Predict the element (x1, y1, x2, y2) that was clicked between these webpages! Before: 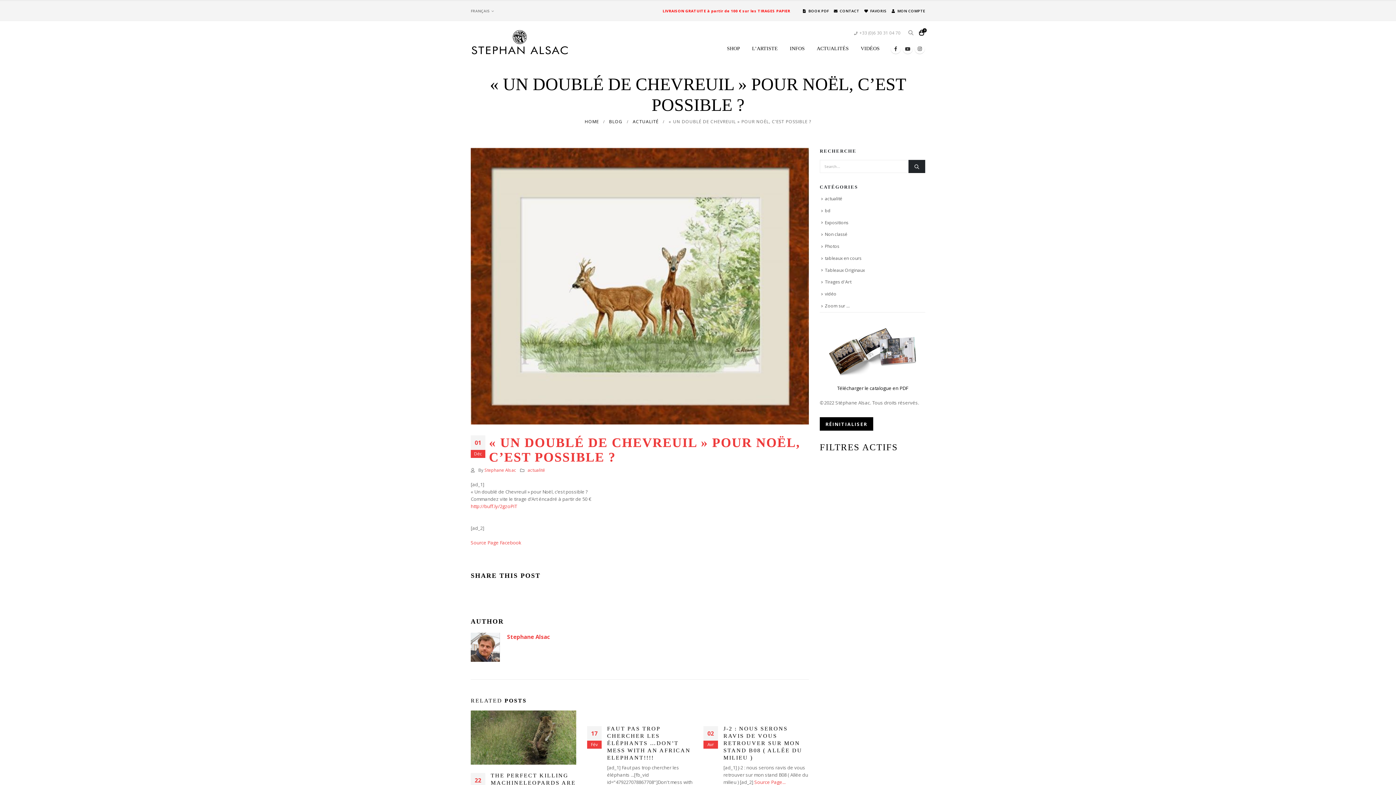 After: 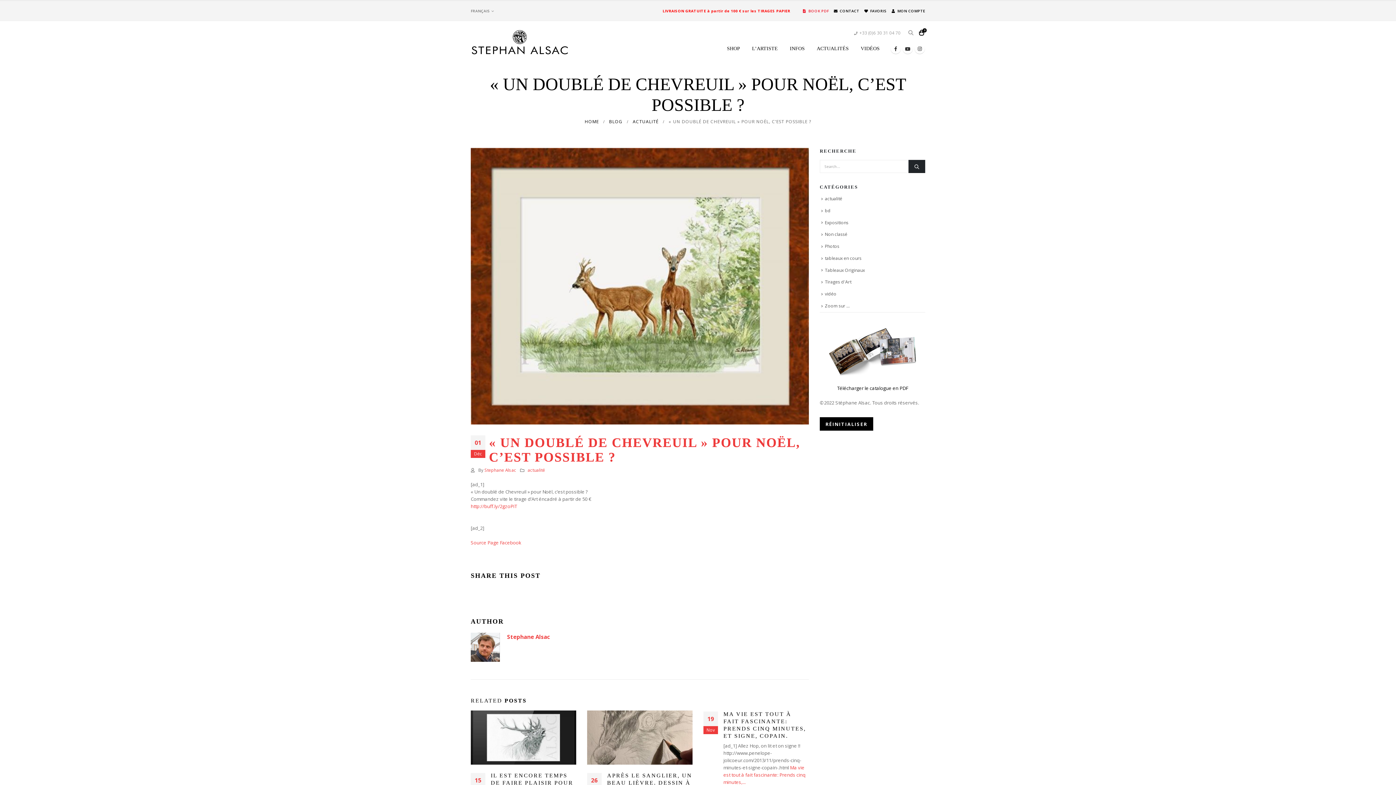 Action: bbox: (799, 4, 830, 17) label: BOOK PDF